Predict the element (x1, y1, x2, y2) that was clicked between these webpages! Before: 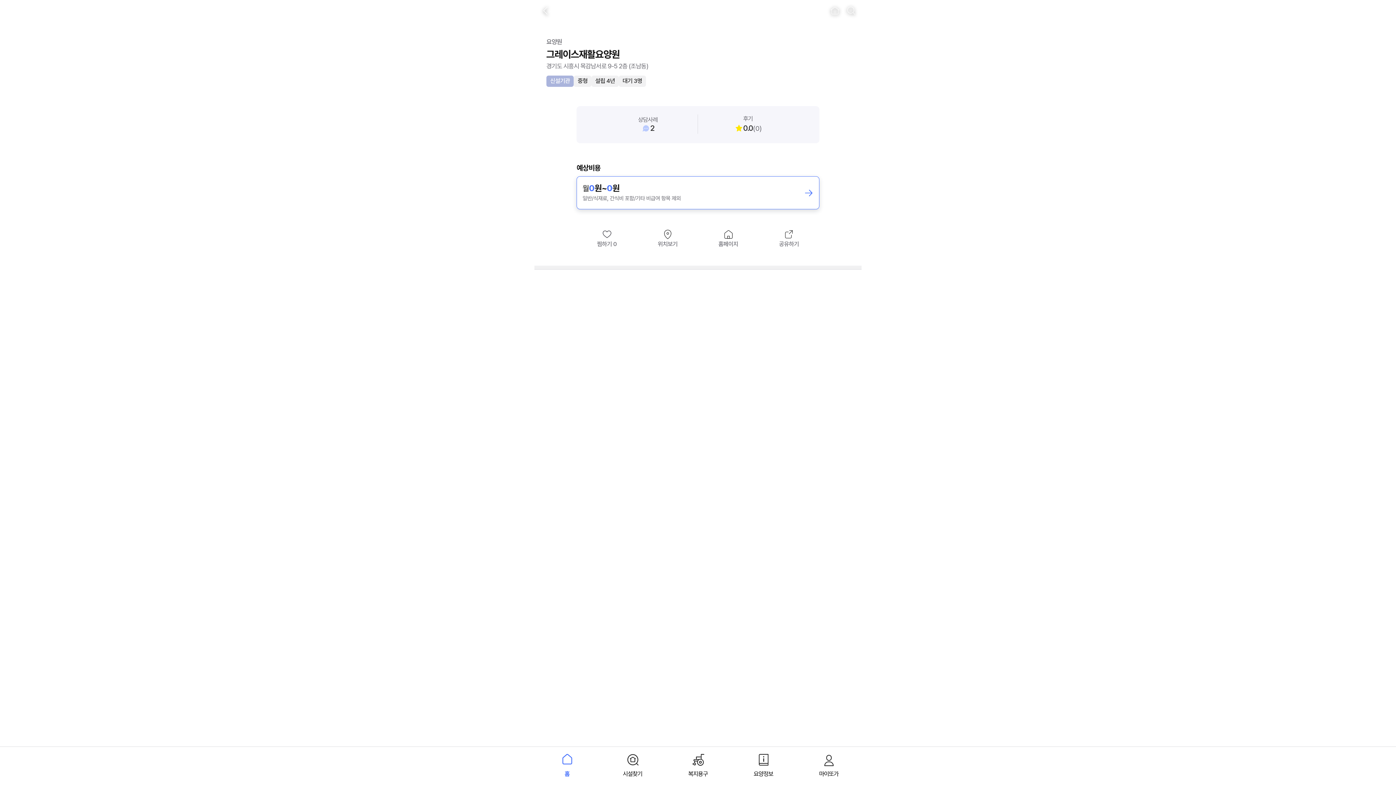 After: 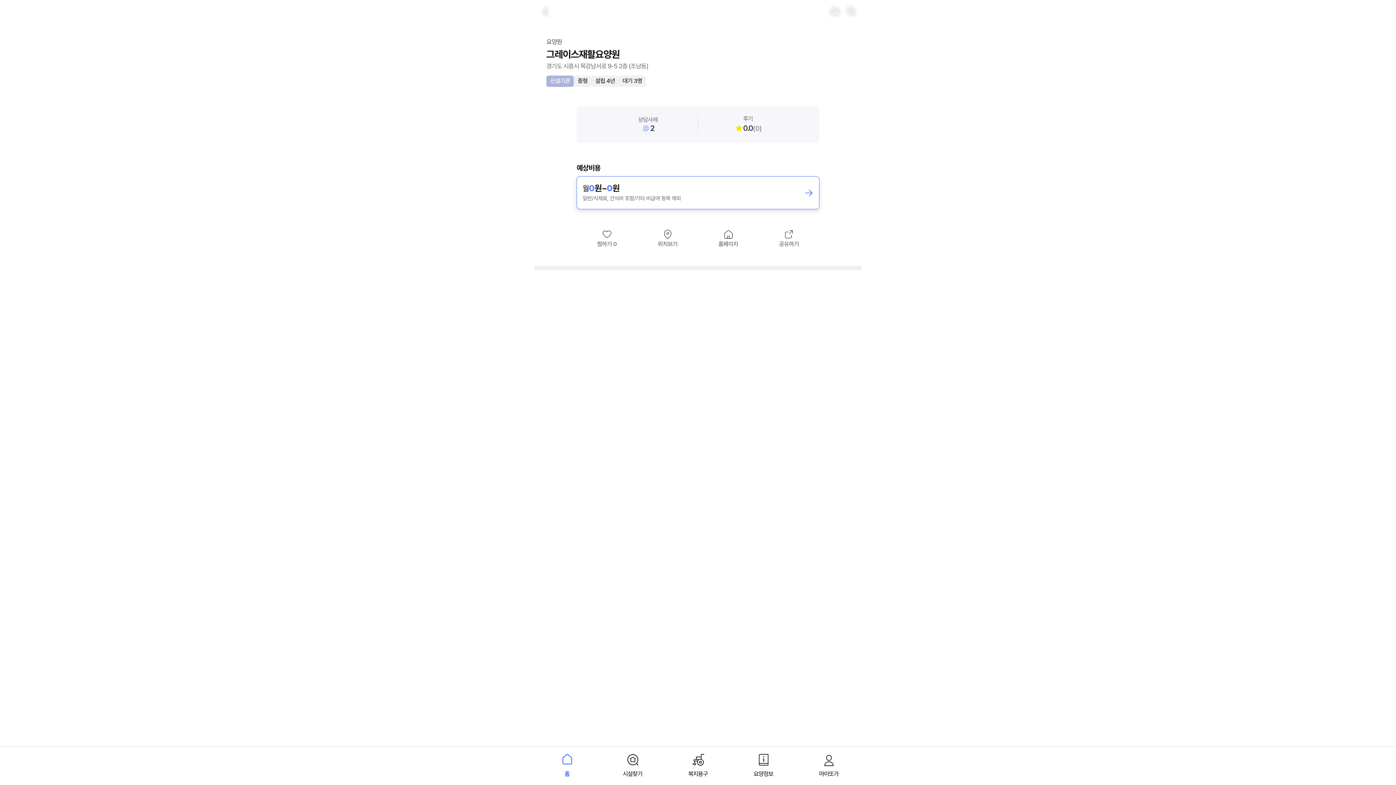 Action: bbox: (758, 228, 819, 248) label: 공유하기